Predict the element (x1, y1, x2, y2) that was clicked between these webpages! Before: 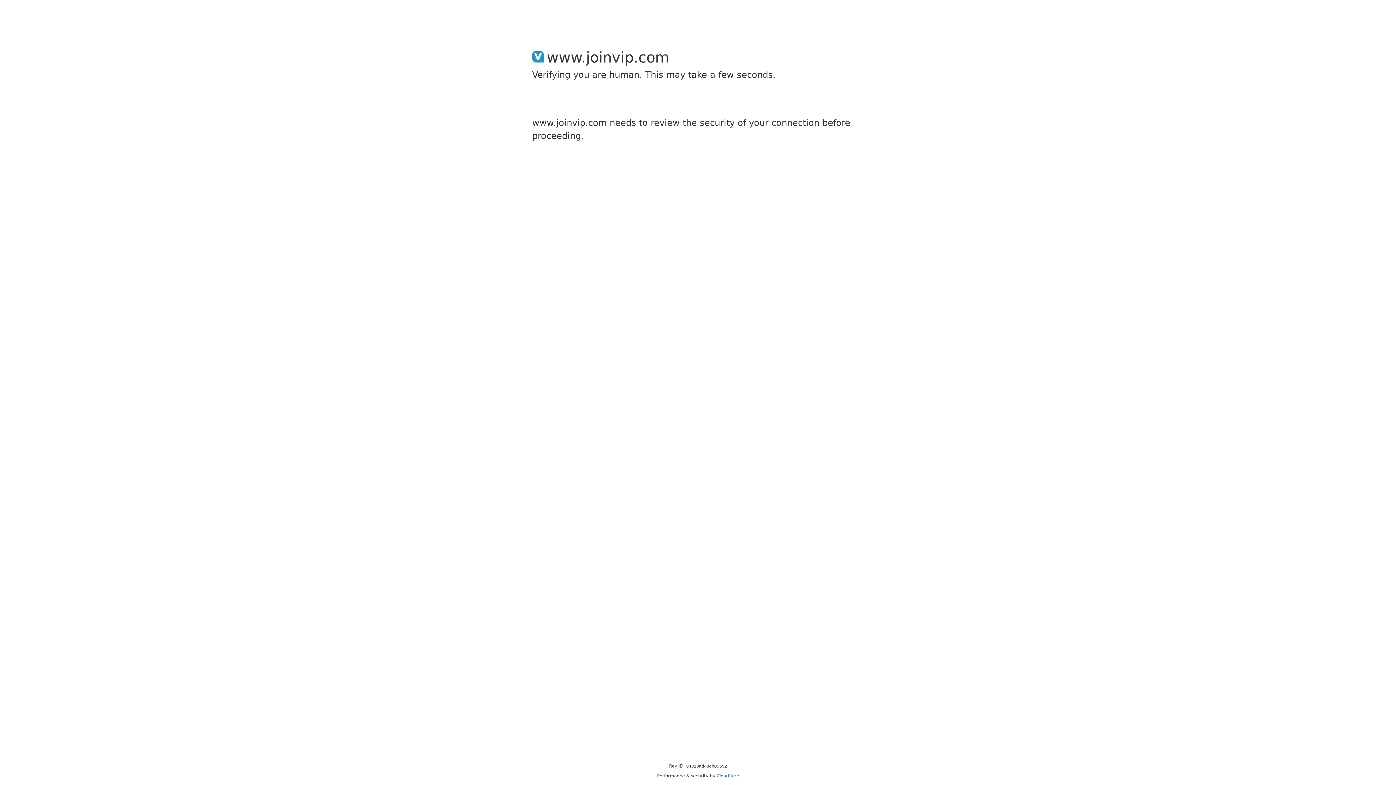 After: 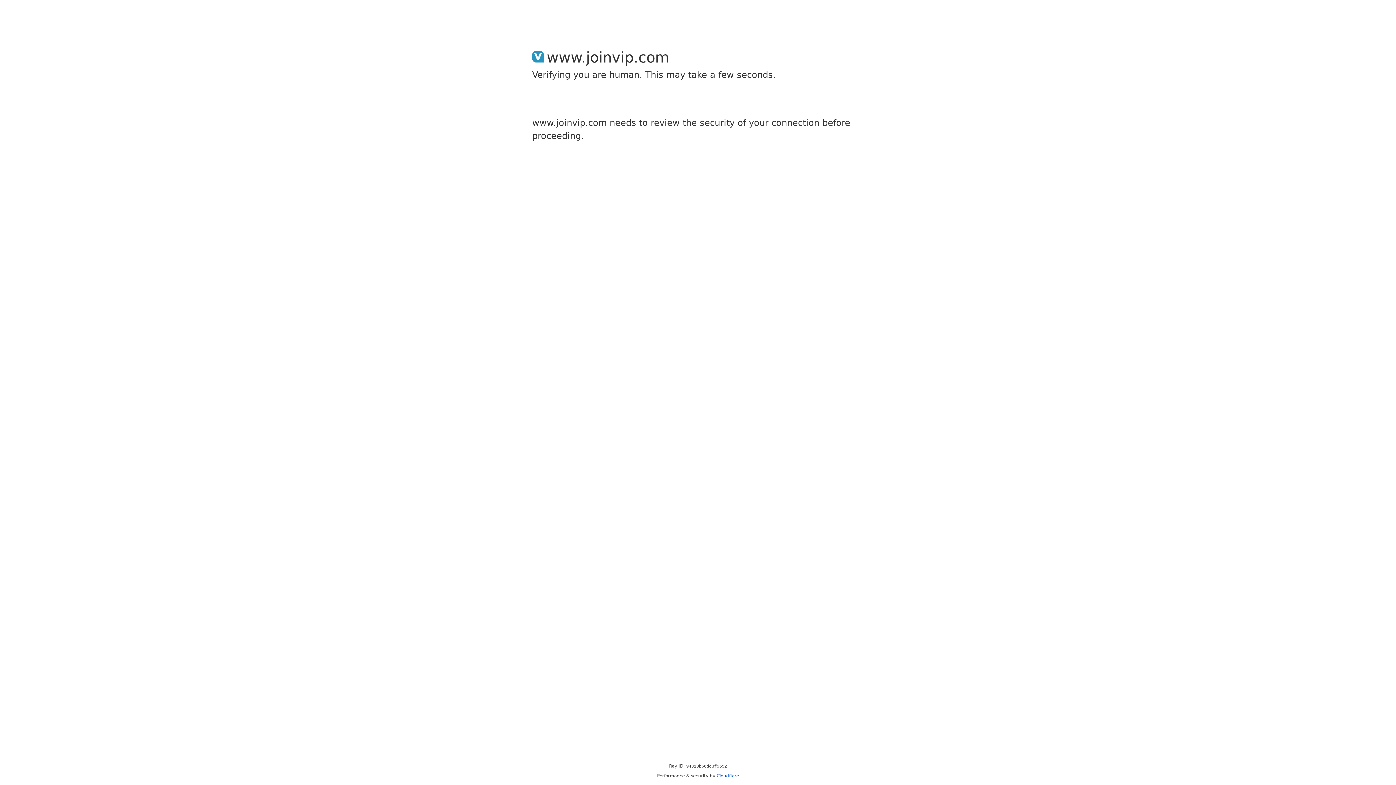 Action: label: Cloudflare bbox: (716, 773, 739, 778)